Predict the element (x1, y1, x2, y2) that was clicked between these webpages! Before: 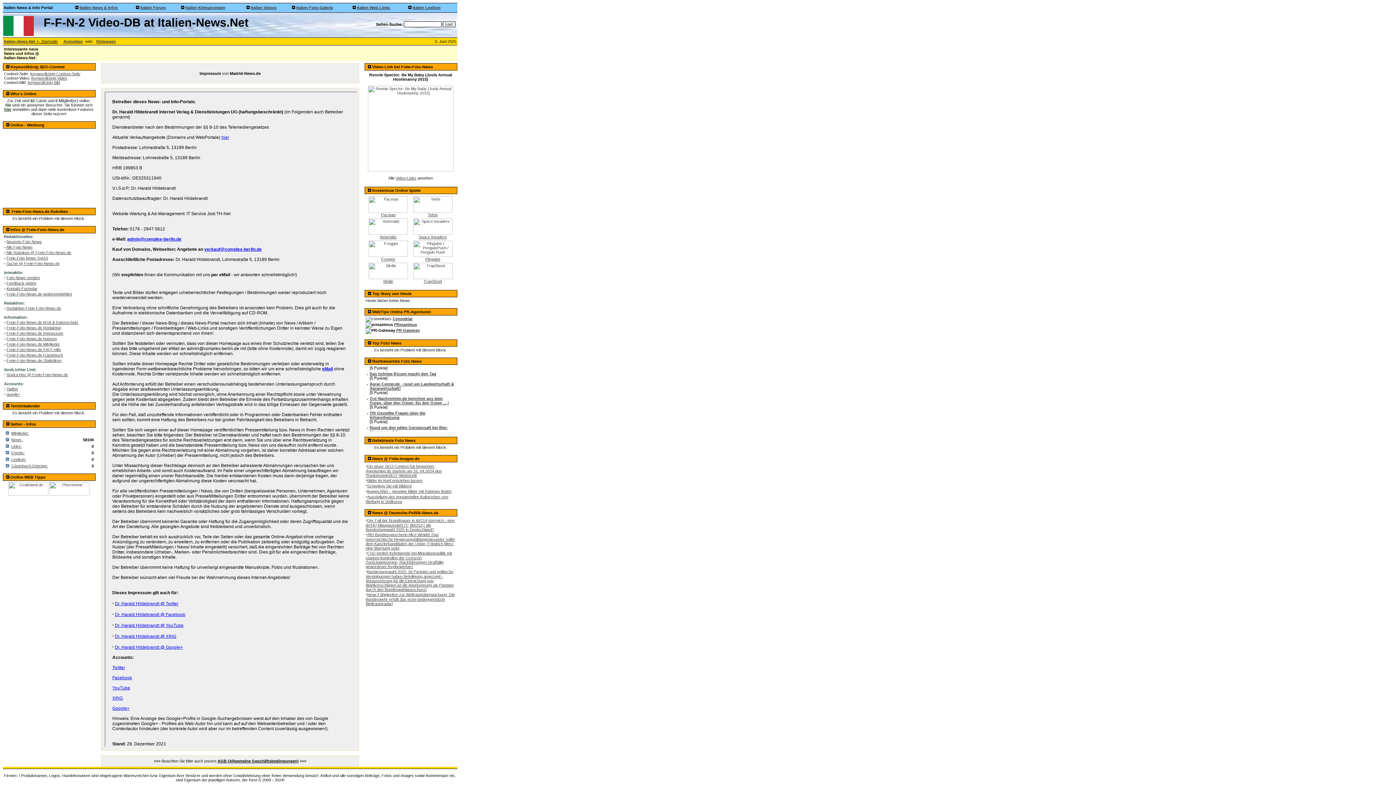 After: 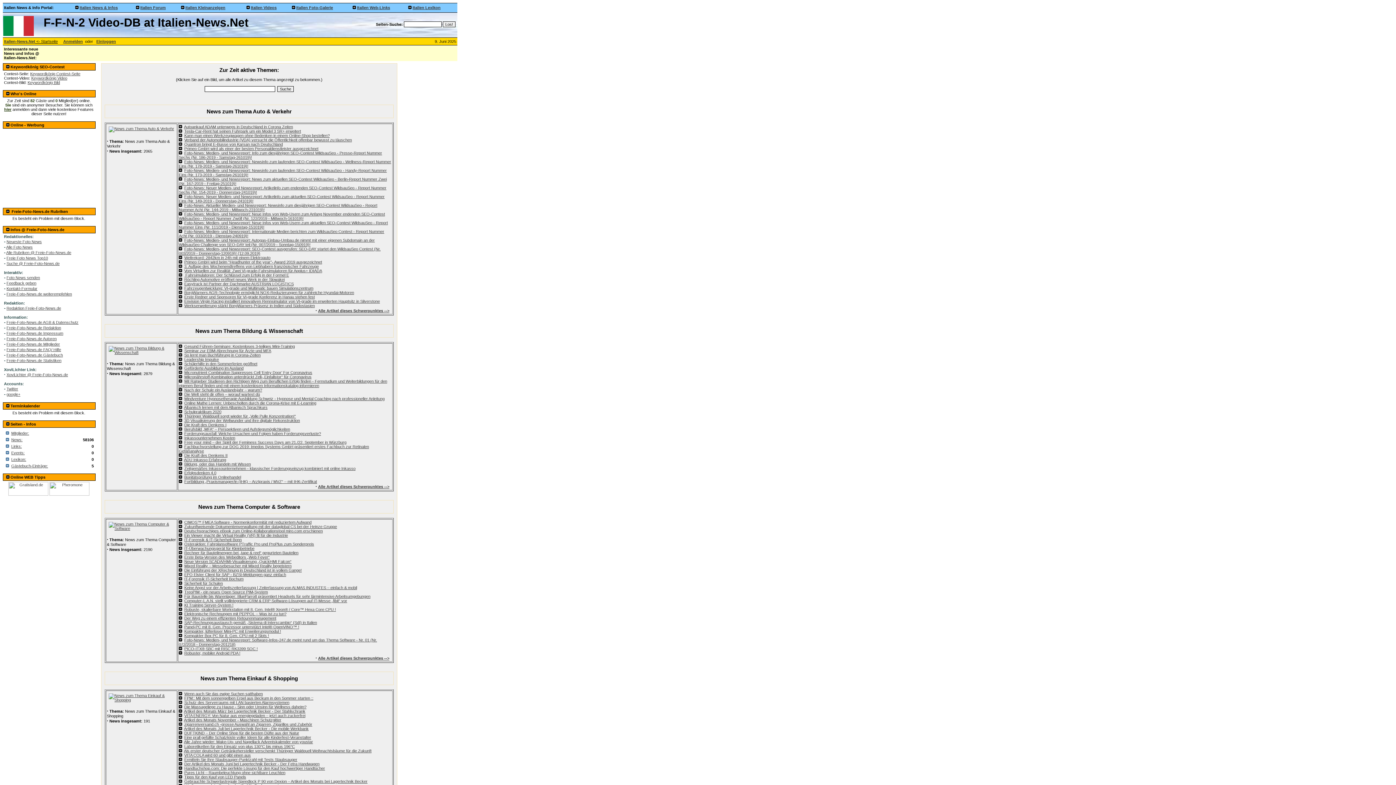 Action: bbox: (6, 250, 71, 254) label: Alle Rubriken @ Freie-Foto-News.de